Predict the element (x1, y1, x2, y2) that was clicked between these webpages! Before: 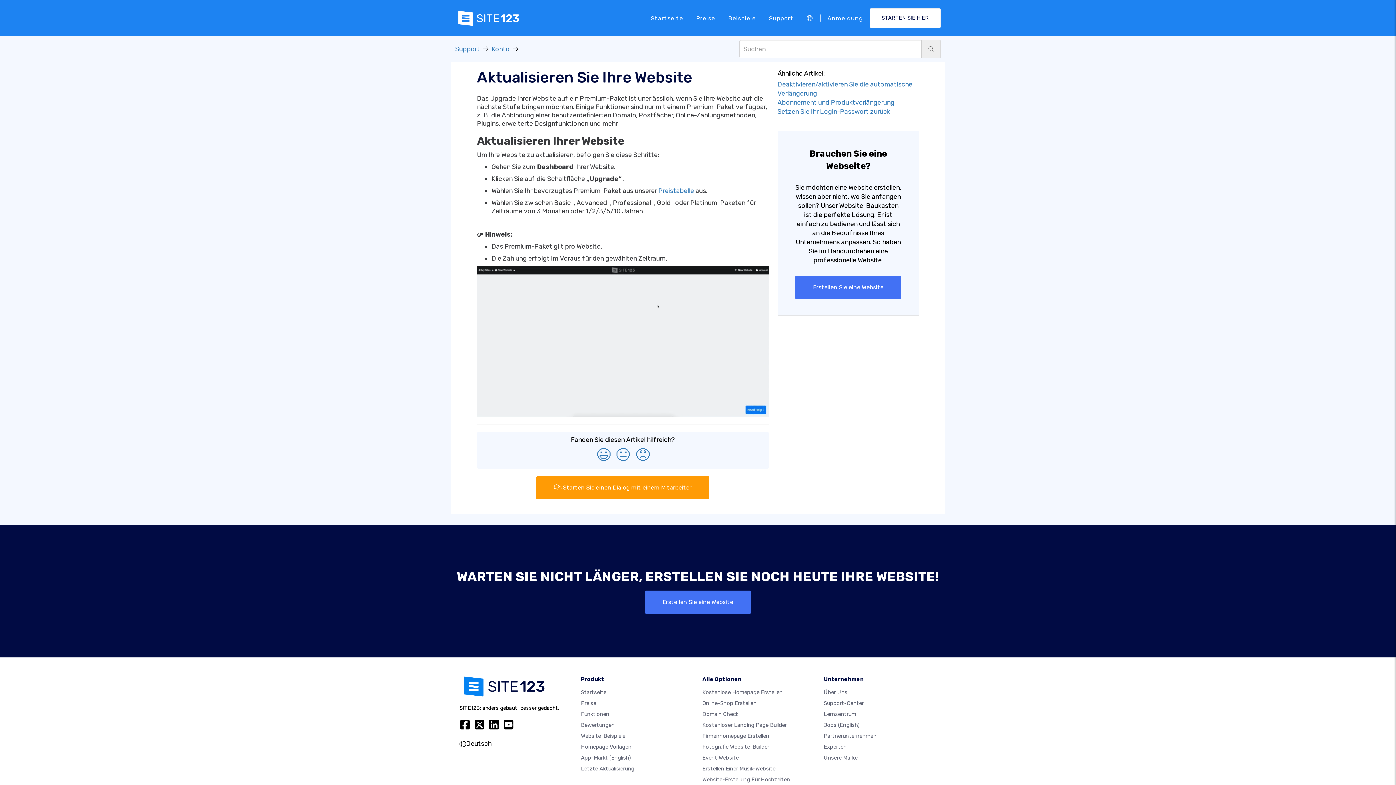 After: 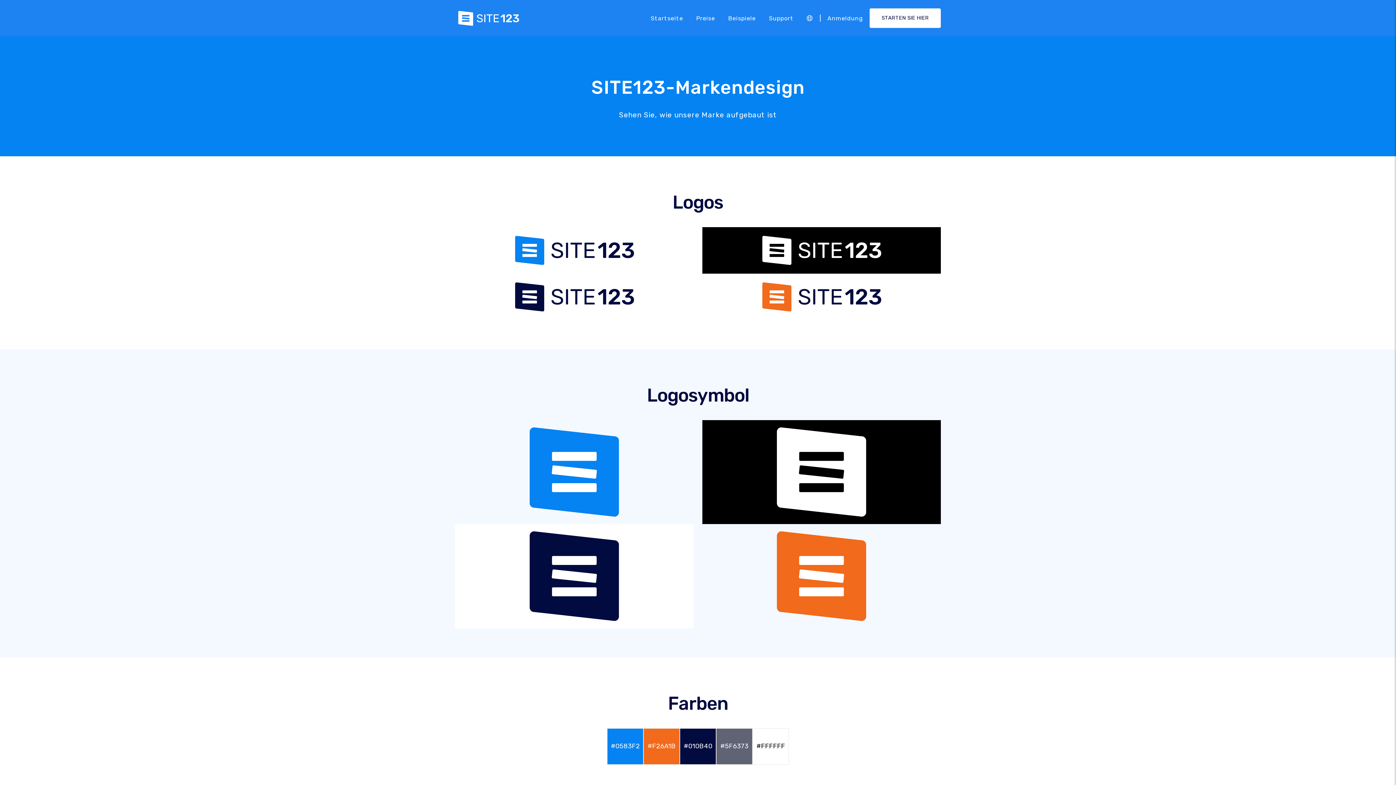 Action: bbox: (824, 754, 857, 761) label: Unsere Marke